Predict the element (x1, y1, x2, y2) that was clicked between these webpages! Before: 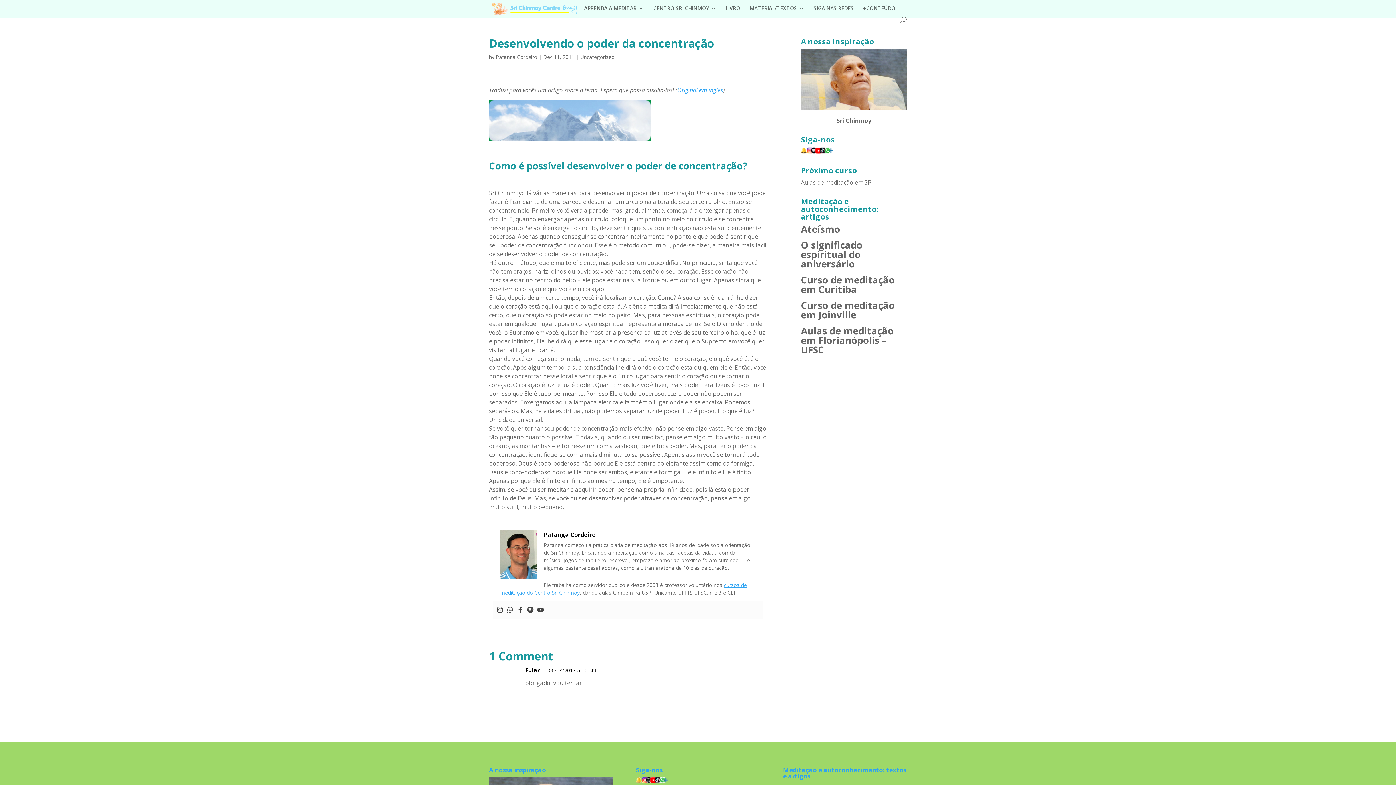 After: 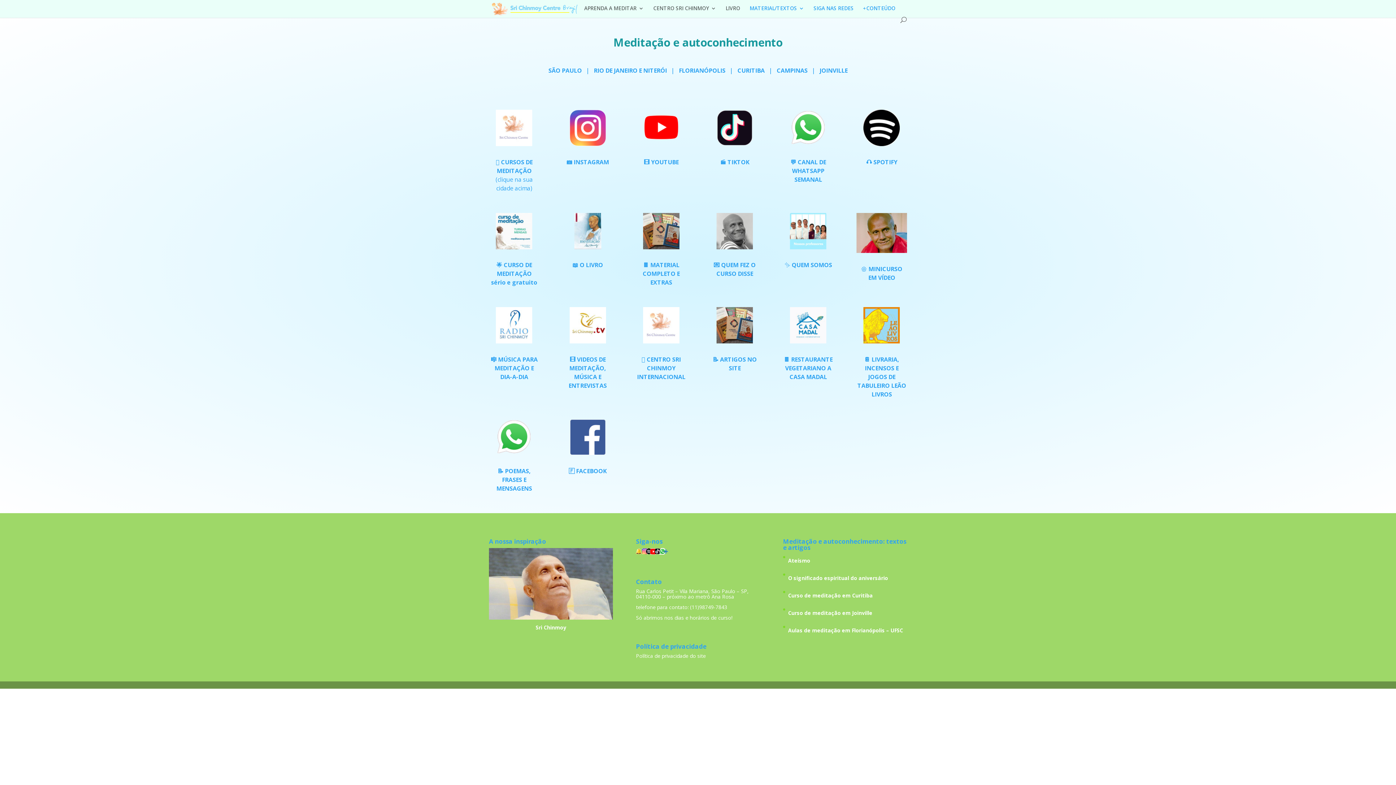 Action: bbox: (801, 147, 833, 155)